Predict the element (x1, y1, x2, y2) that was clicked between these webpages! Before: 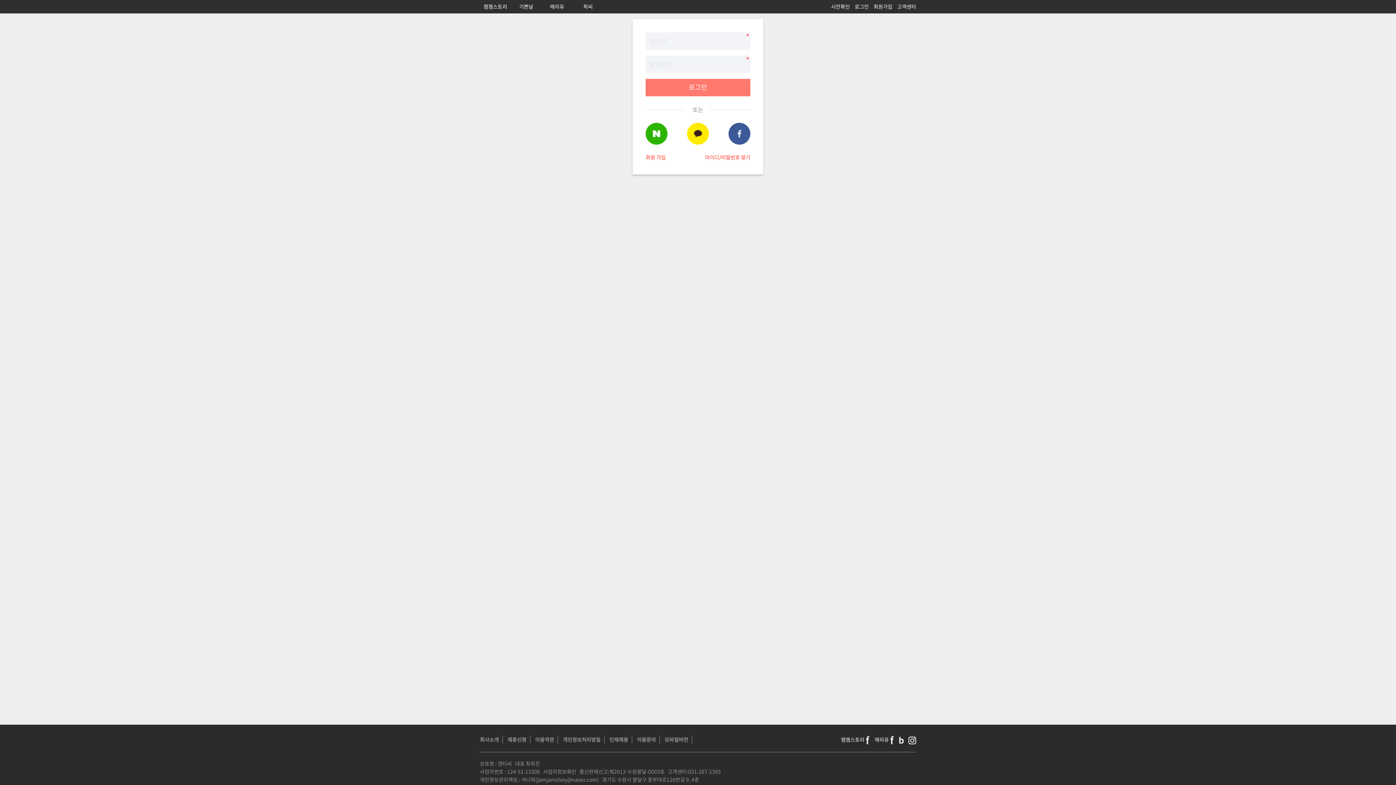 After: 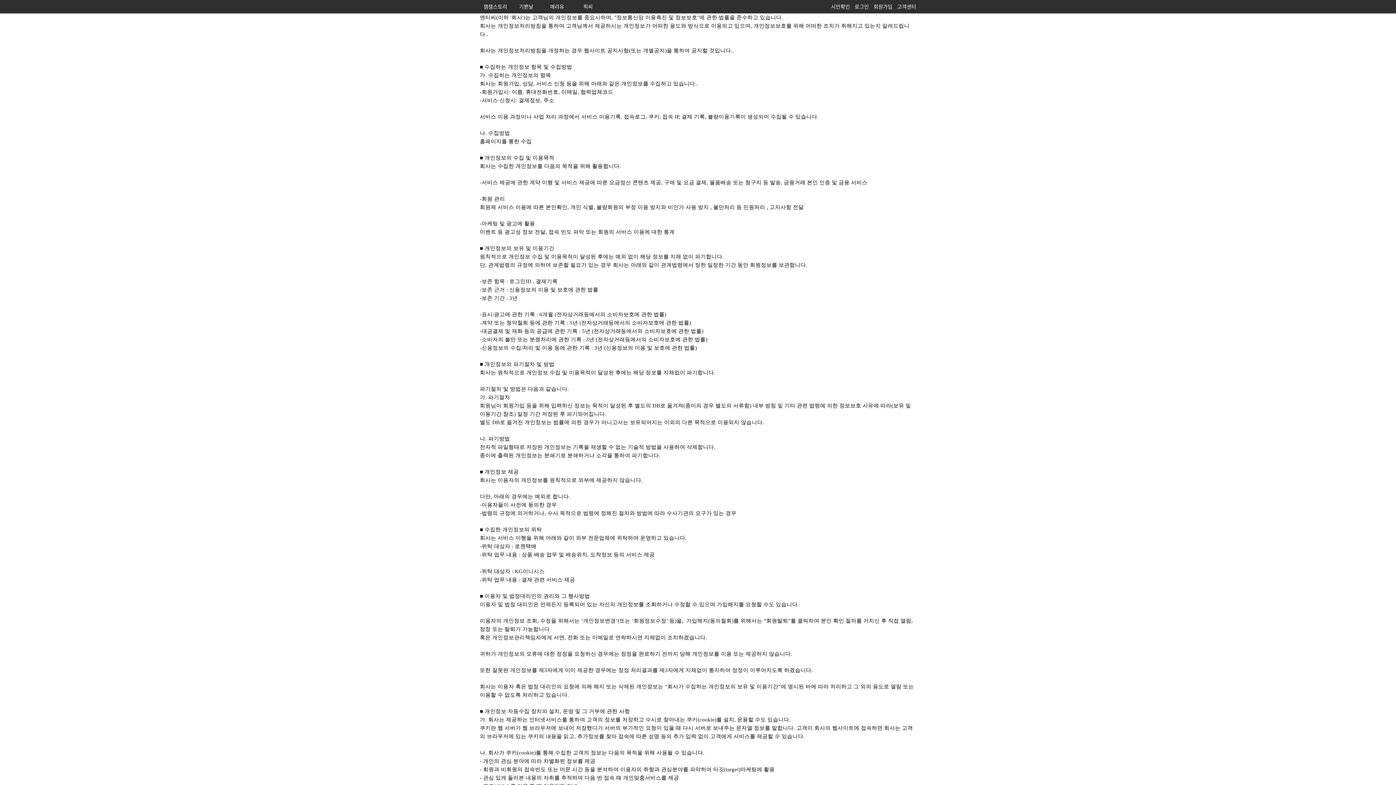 Action: bbox: (562, 736, 600, 743) label: 개인정보처리방침